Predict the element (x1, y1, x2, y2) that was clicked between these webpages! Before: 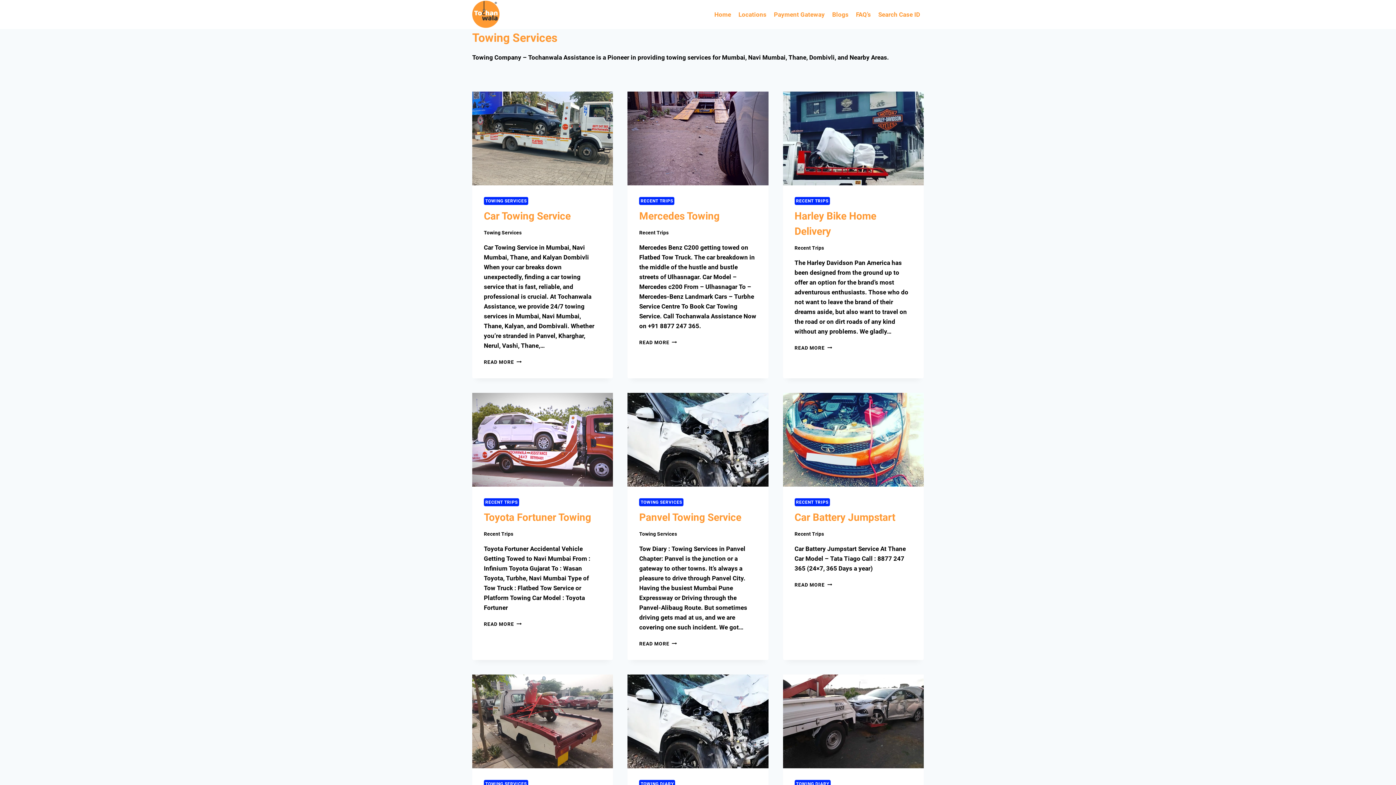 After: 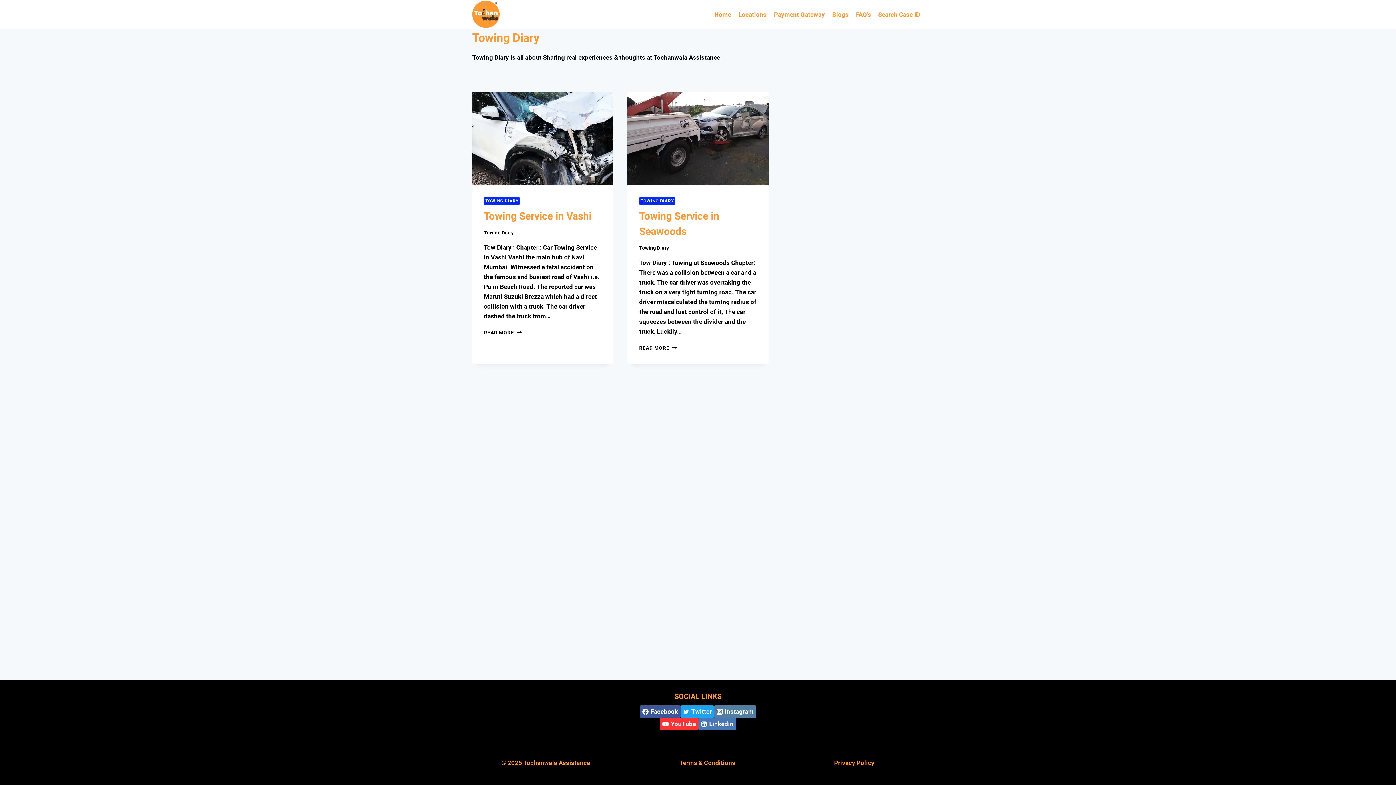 Action: label: TOWING DIARY bbox: (794, 780, 830, 788)